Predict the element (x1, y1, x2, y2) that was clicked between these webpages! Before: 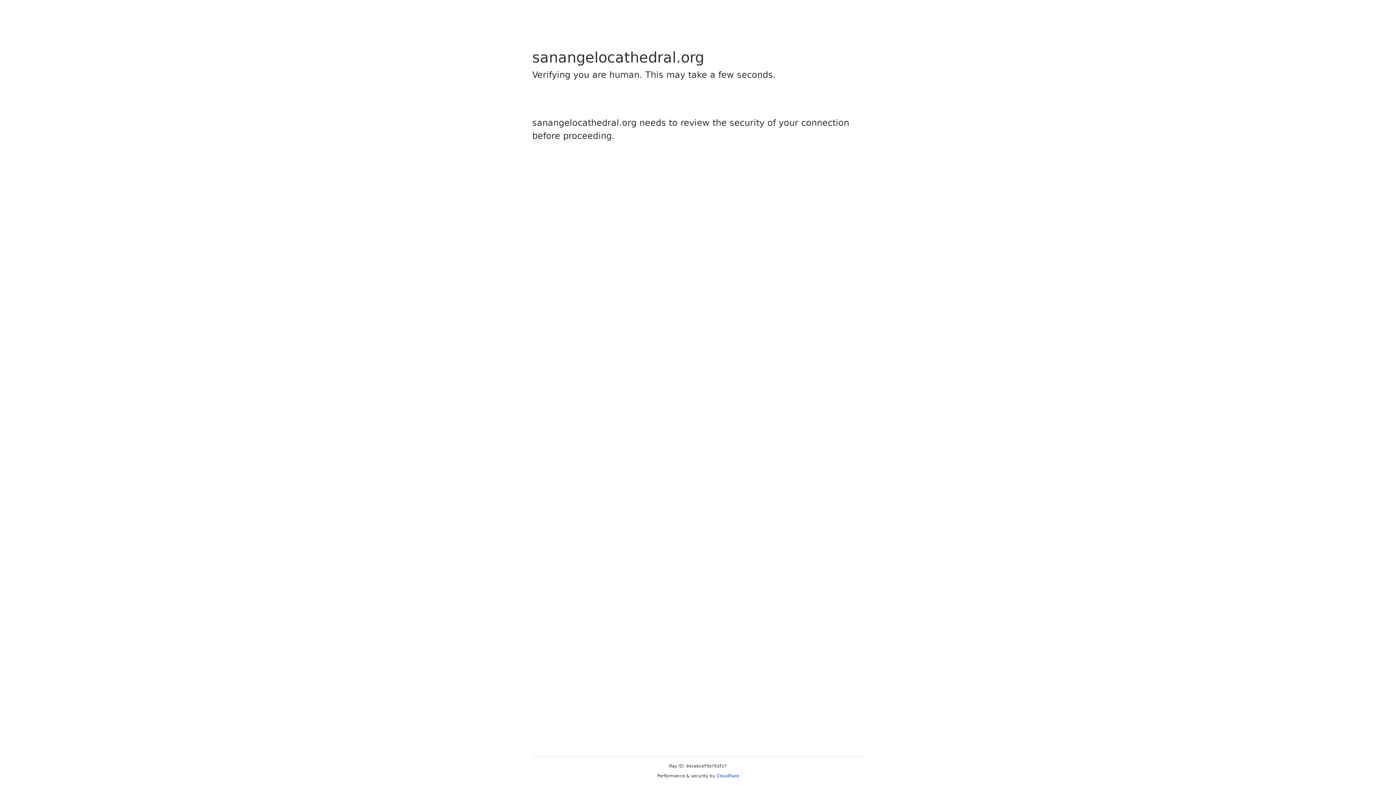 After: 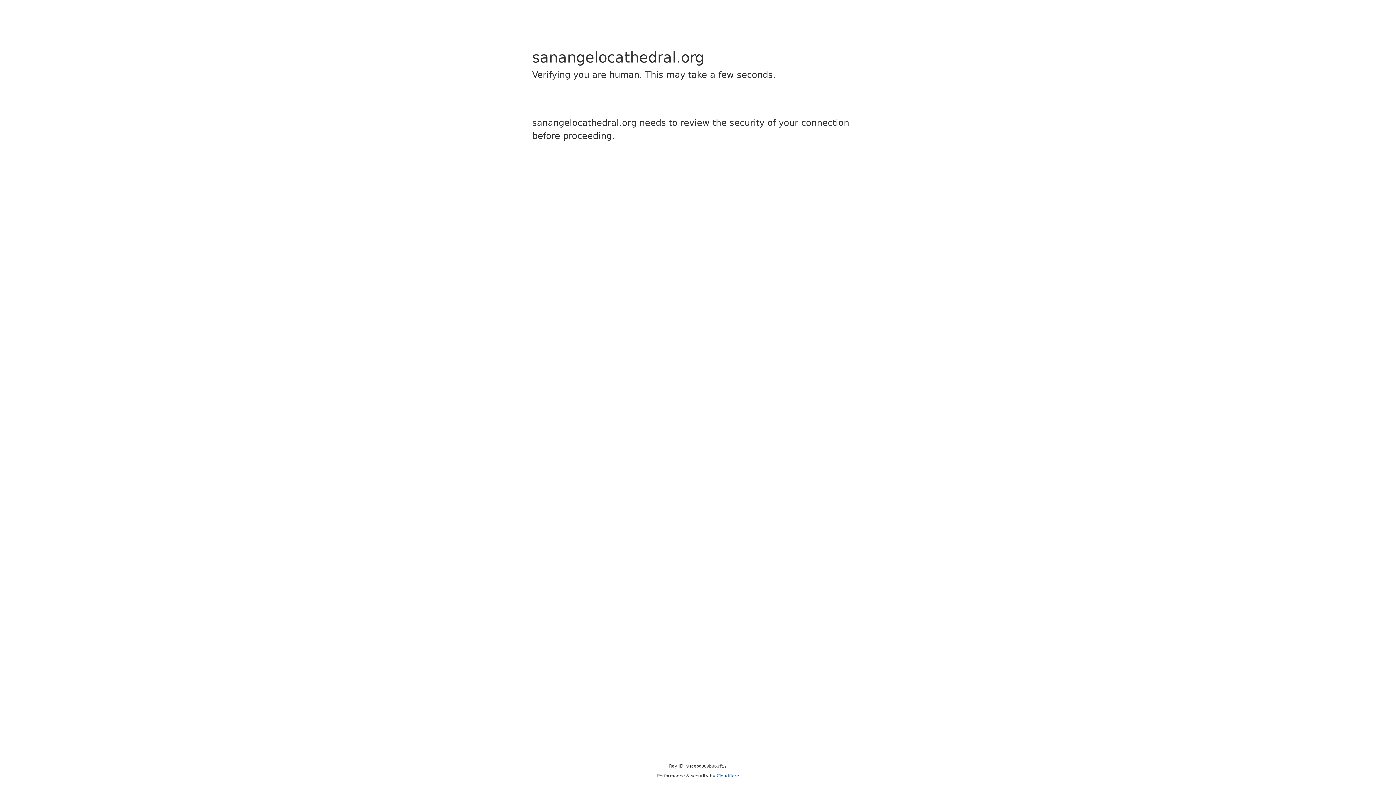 Action: bbox: (716, 773, 739, 778) label: Cloudflare